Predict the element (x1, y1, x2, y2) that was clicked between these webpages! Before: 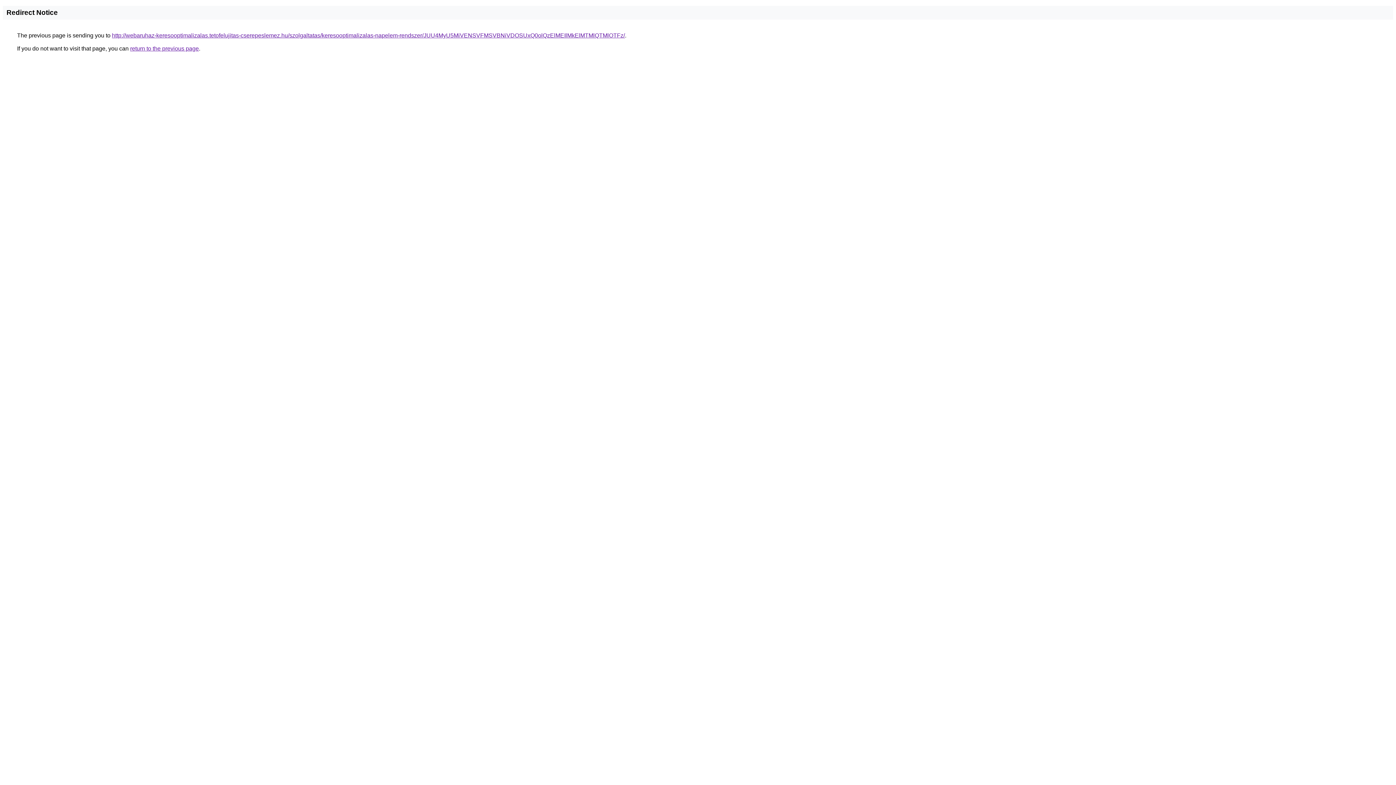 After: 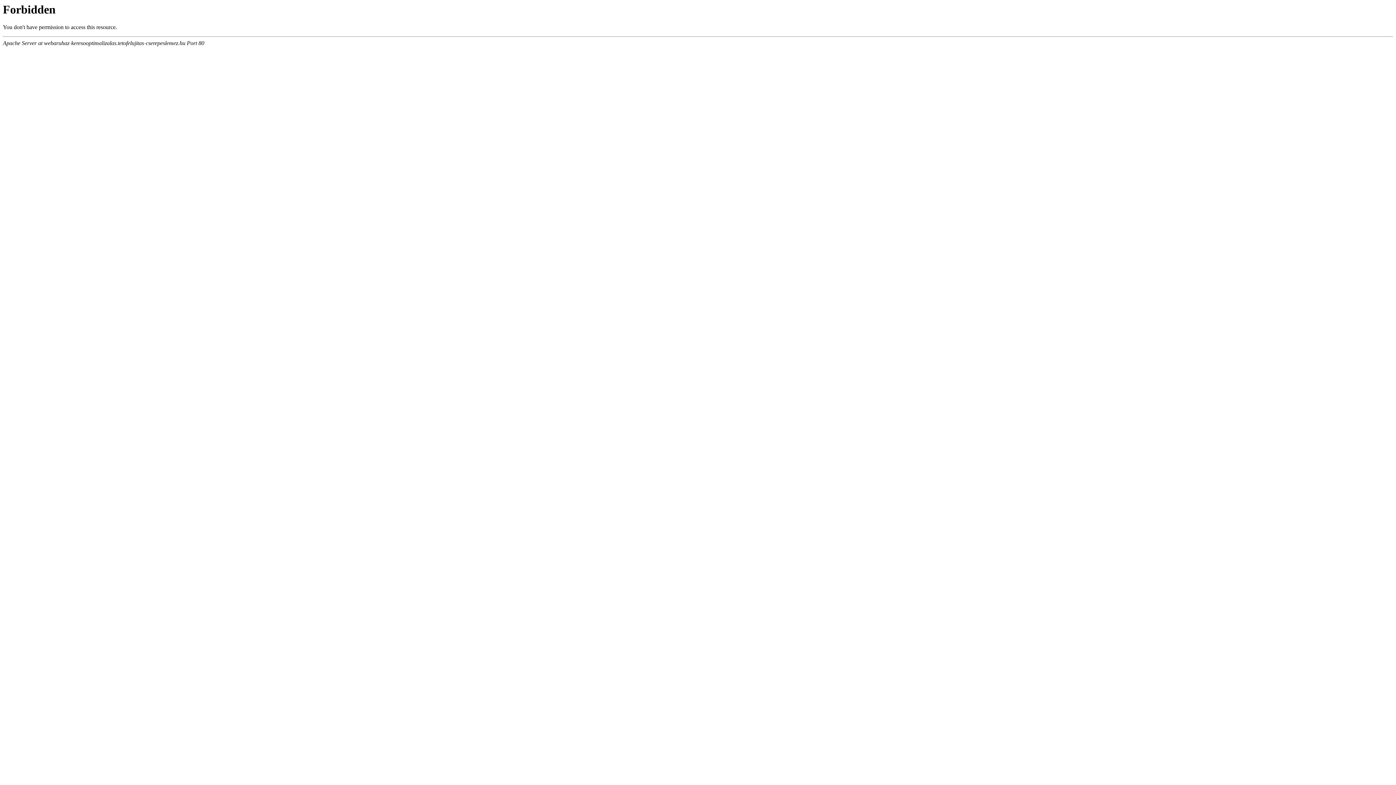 Action: label: http://webaruhaz-keresooptimalizalas.tetofelujitas-cserepeslemez.hu/szolgaltatas/keresooptimalizalas-napelem-rendszer/JUU4MyU5MiVENSVFMSVBNiVDOSUxQ0olQzElMEIlMkElMTMlQTMlOTFz/ bbox: (112, 32, 625, 38)